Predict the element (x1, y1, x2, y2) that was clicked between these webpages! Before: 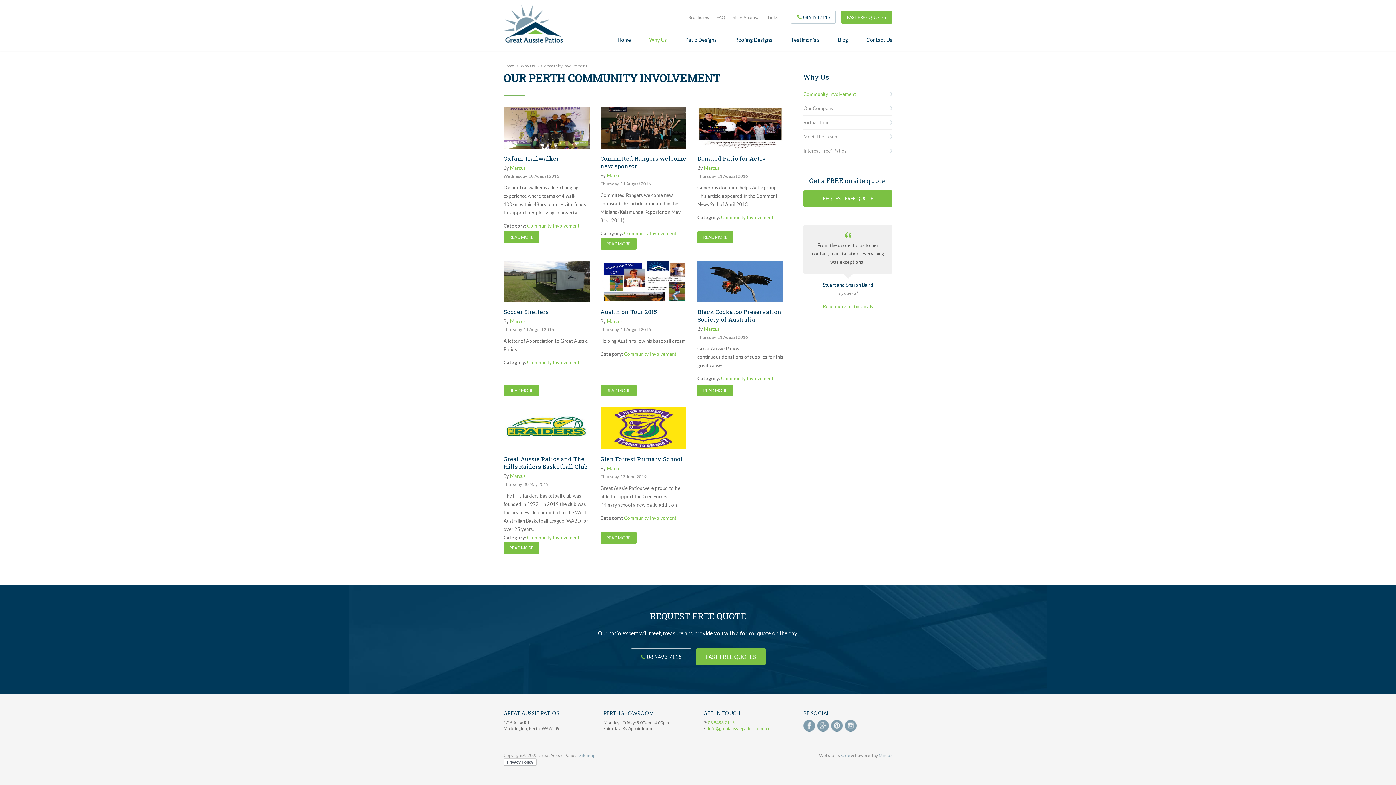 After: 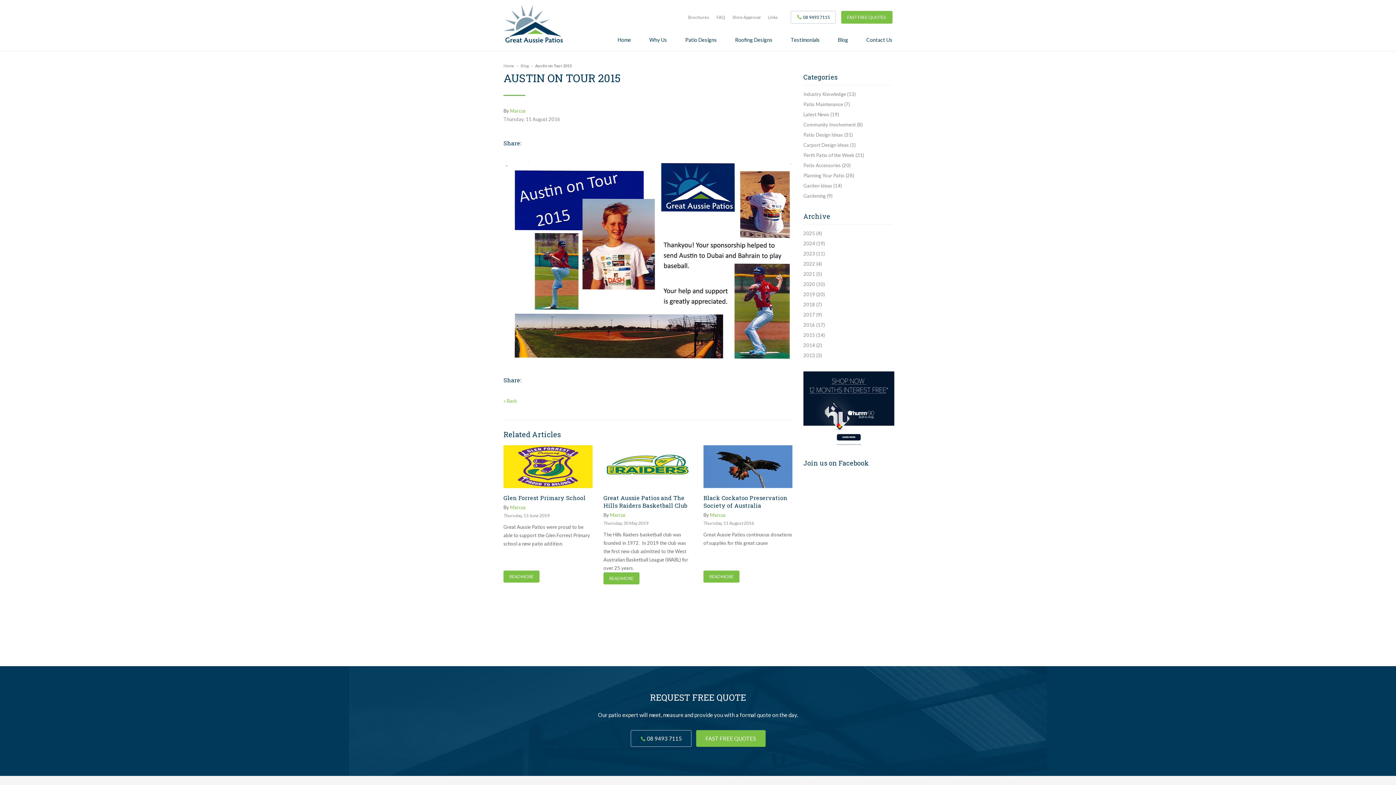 Action: bbox: (600, 260, 686, 302)